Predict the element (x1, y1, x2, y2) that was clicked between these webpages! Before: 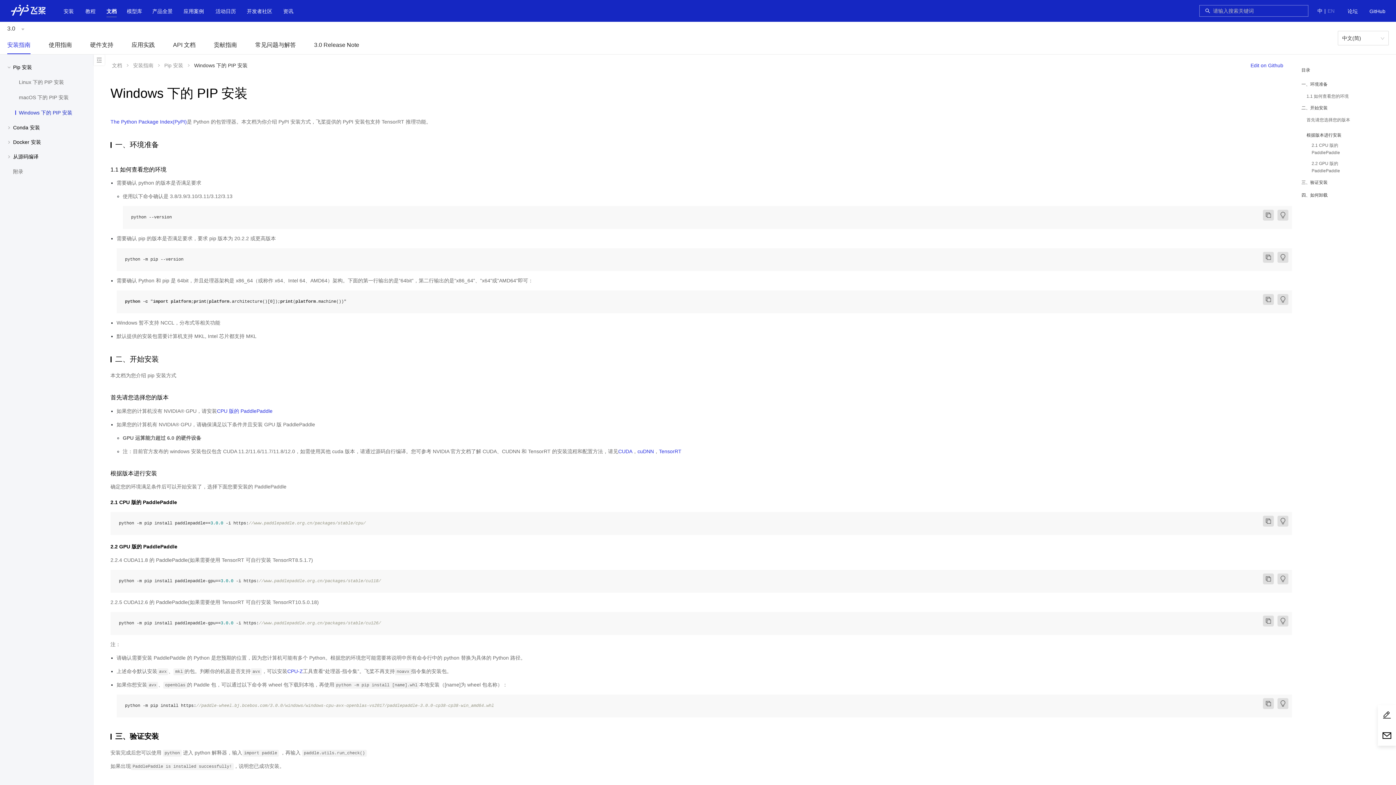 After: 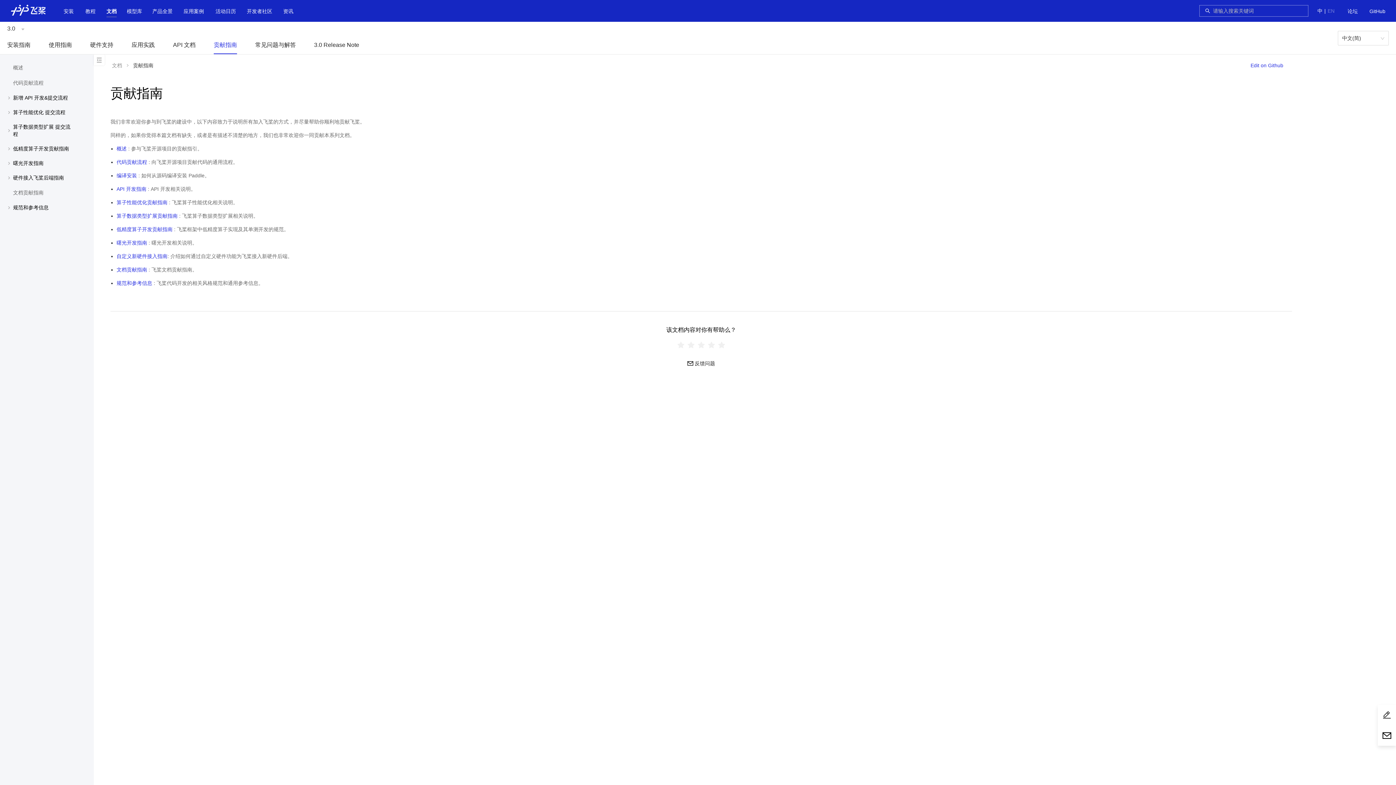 Action: label: 贡献指南 bbox: (213, 41, 237, 48)